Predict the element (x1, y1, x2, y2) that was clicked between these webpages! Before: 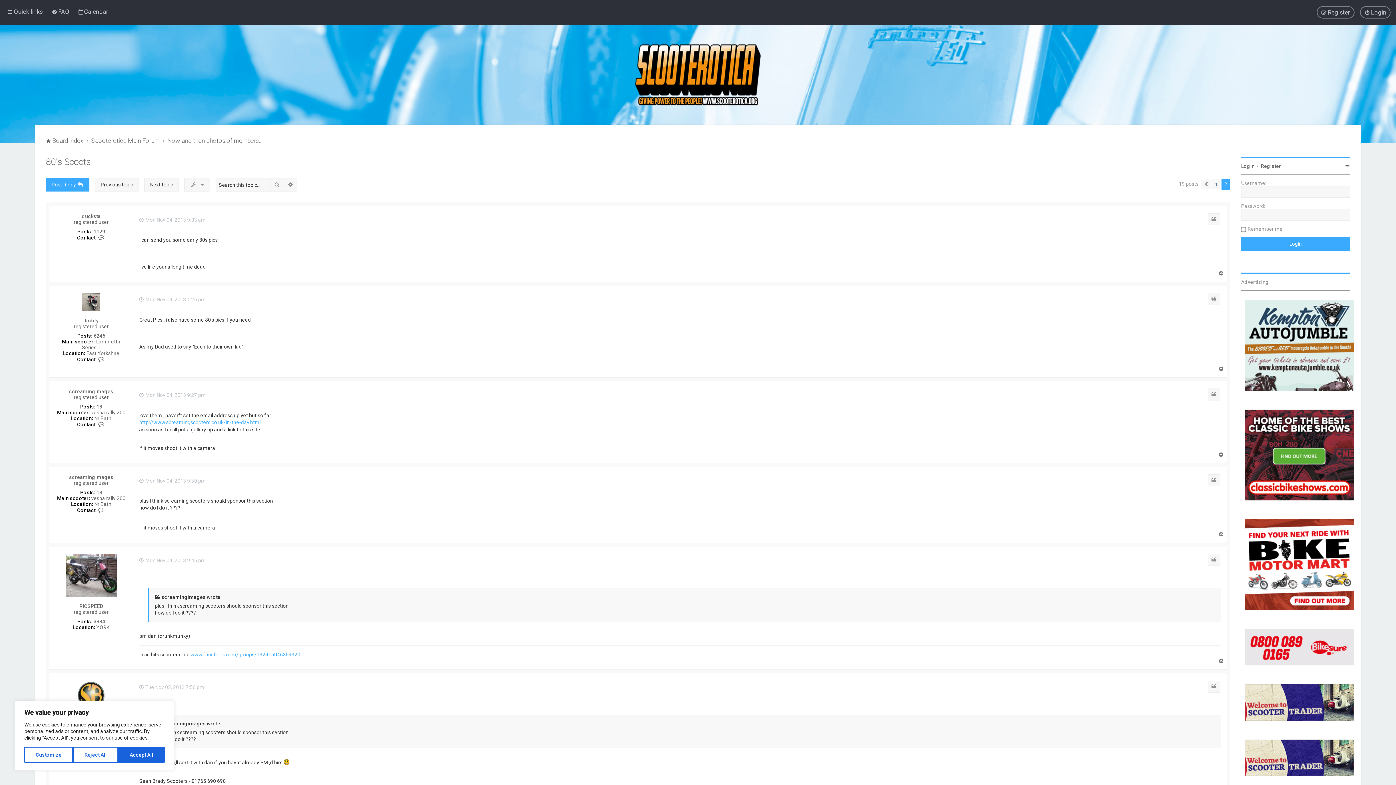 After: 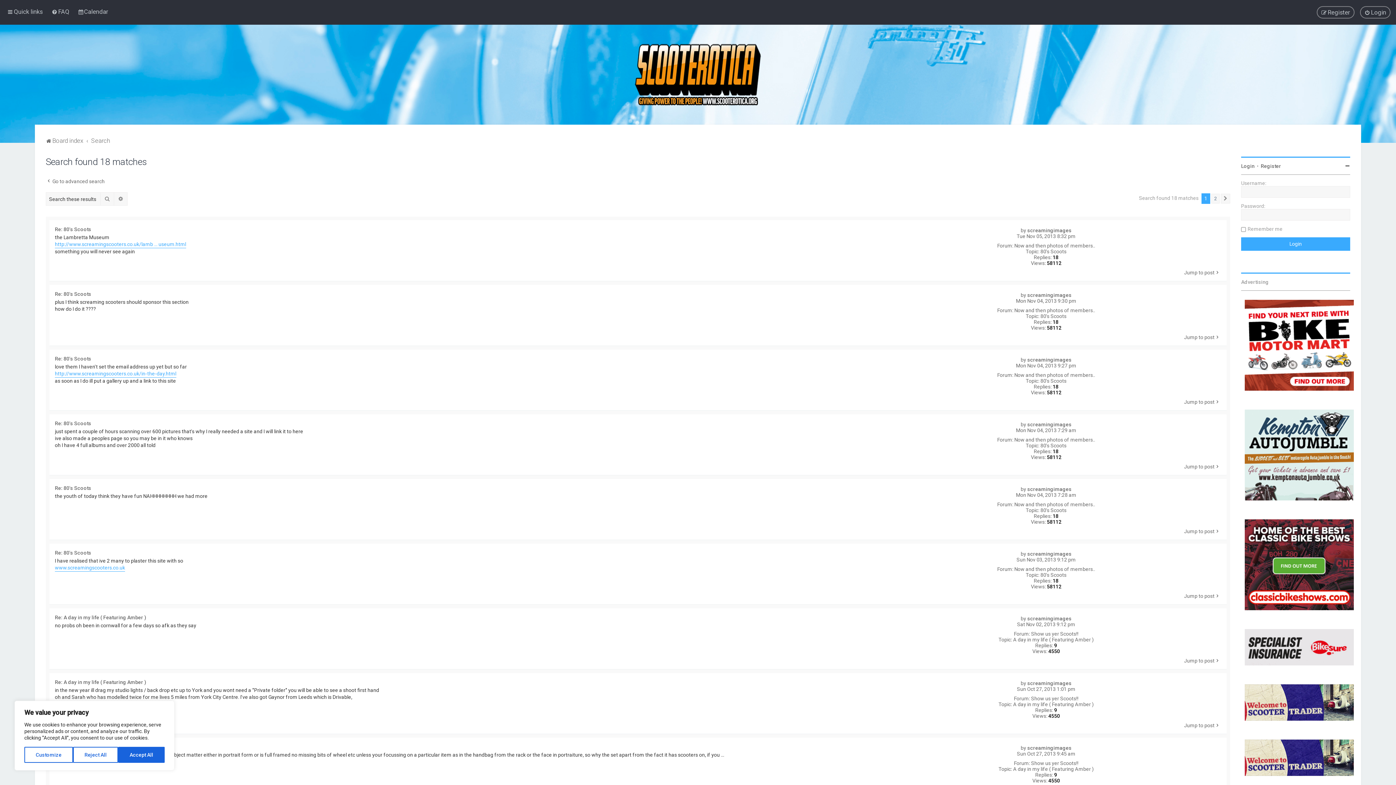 Action: bbox: (96, 404, 102, 409) label: 18